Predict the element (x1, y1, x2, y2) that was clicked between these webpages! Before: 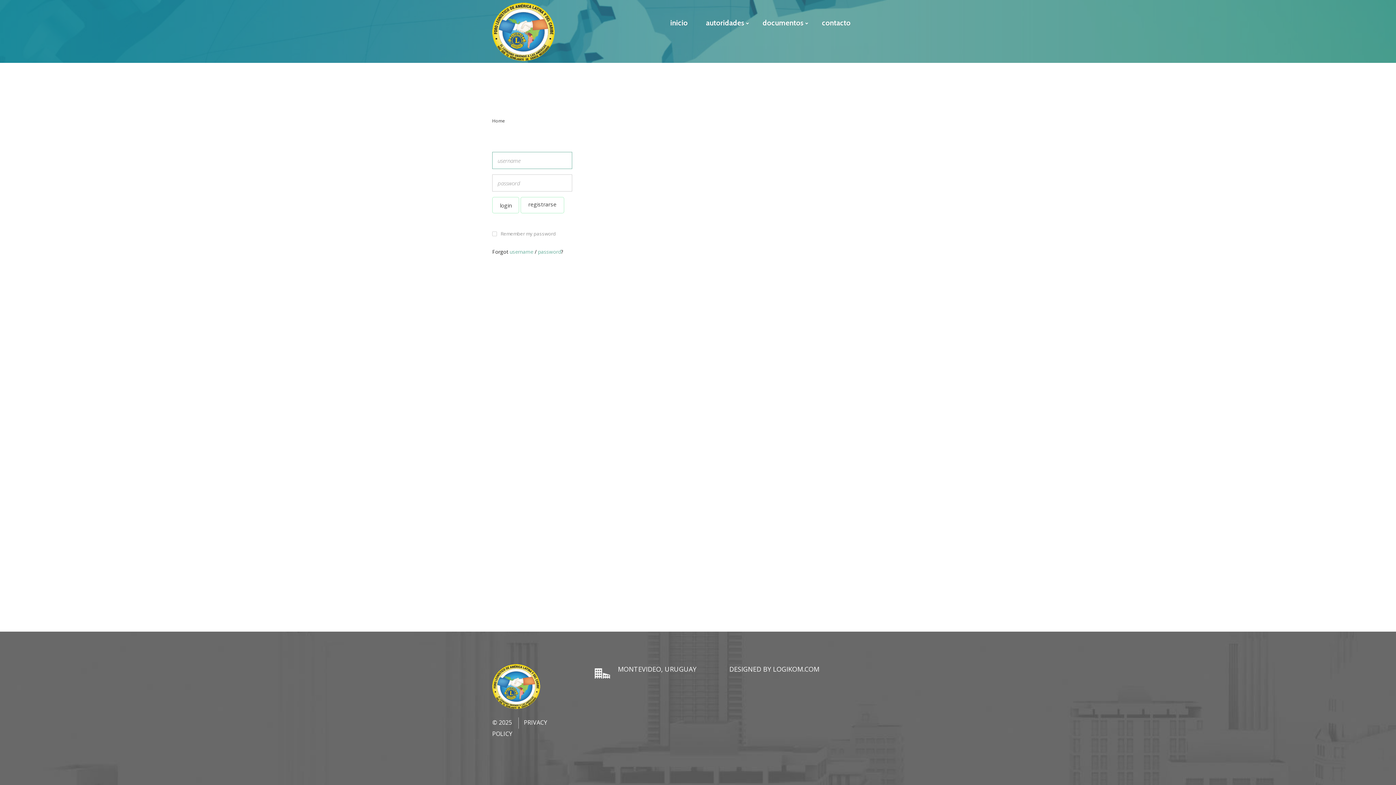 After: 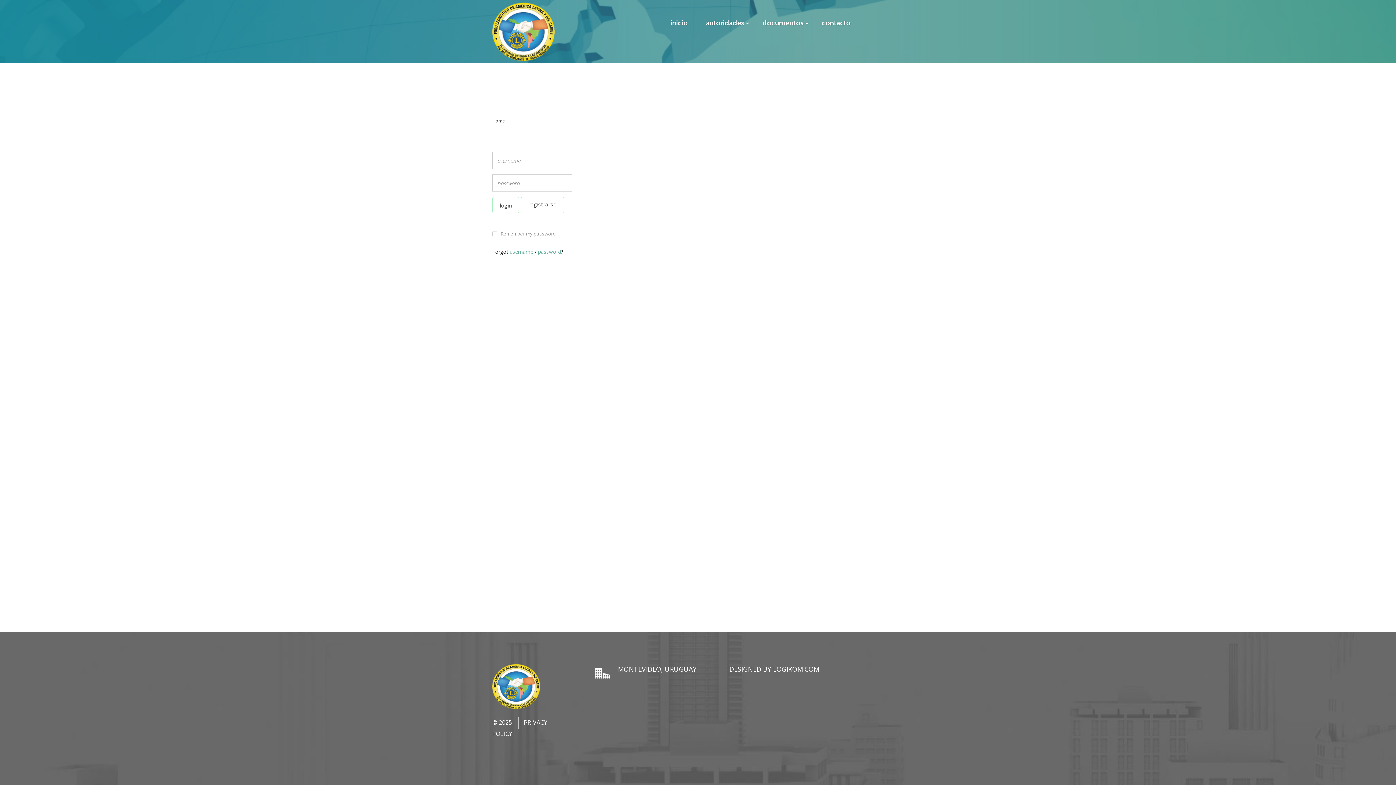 Action: label: LOGIKOM.COM bbox: (773, 665, 819, 673)